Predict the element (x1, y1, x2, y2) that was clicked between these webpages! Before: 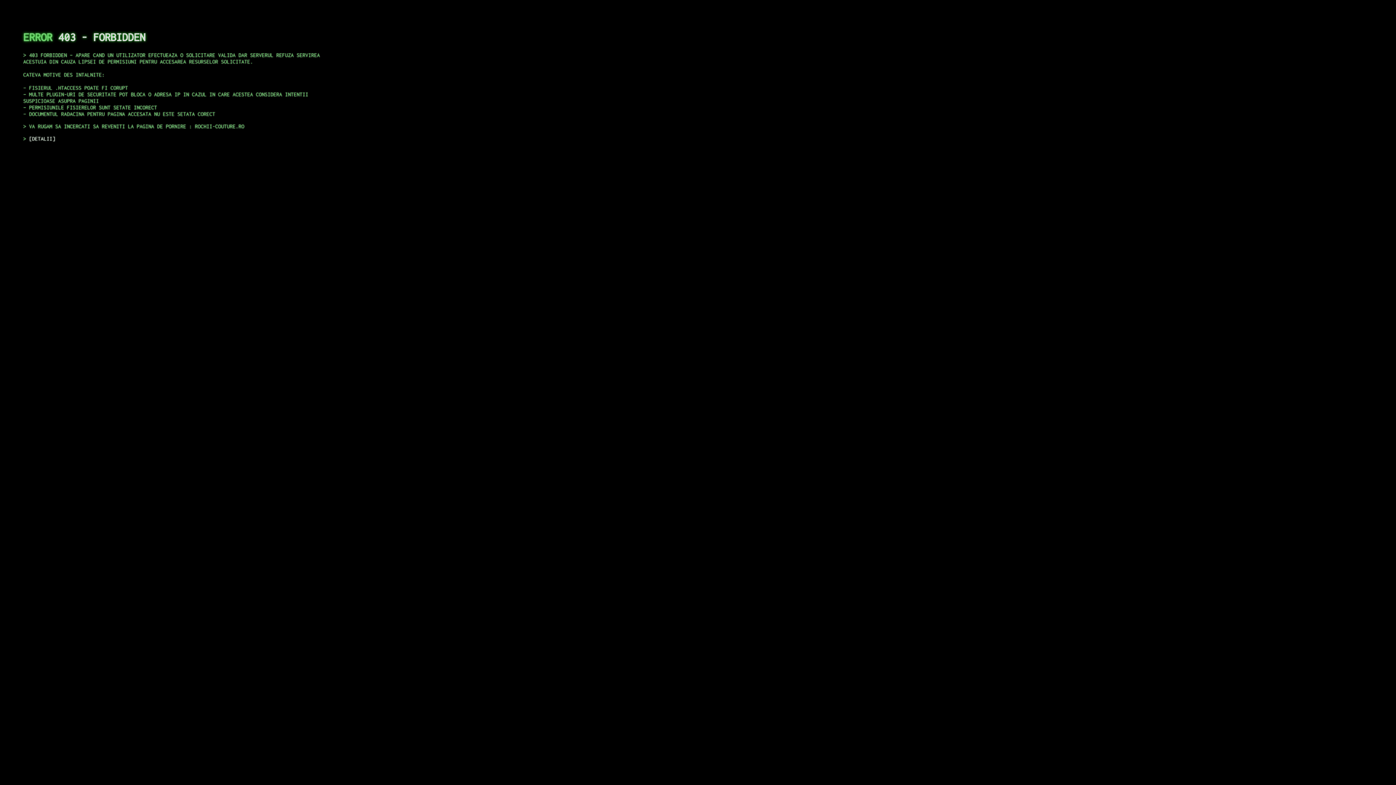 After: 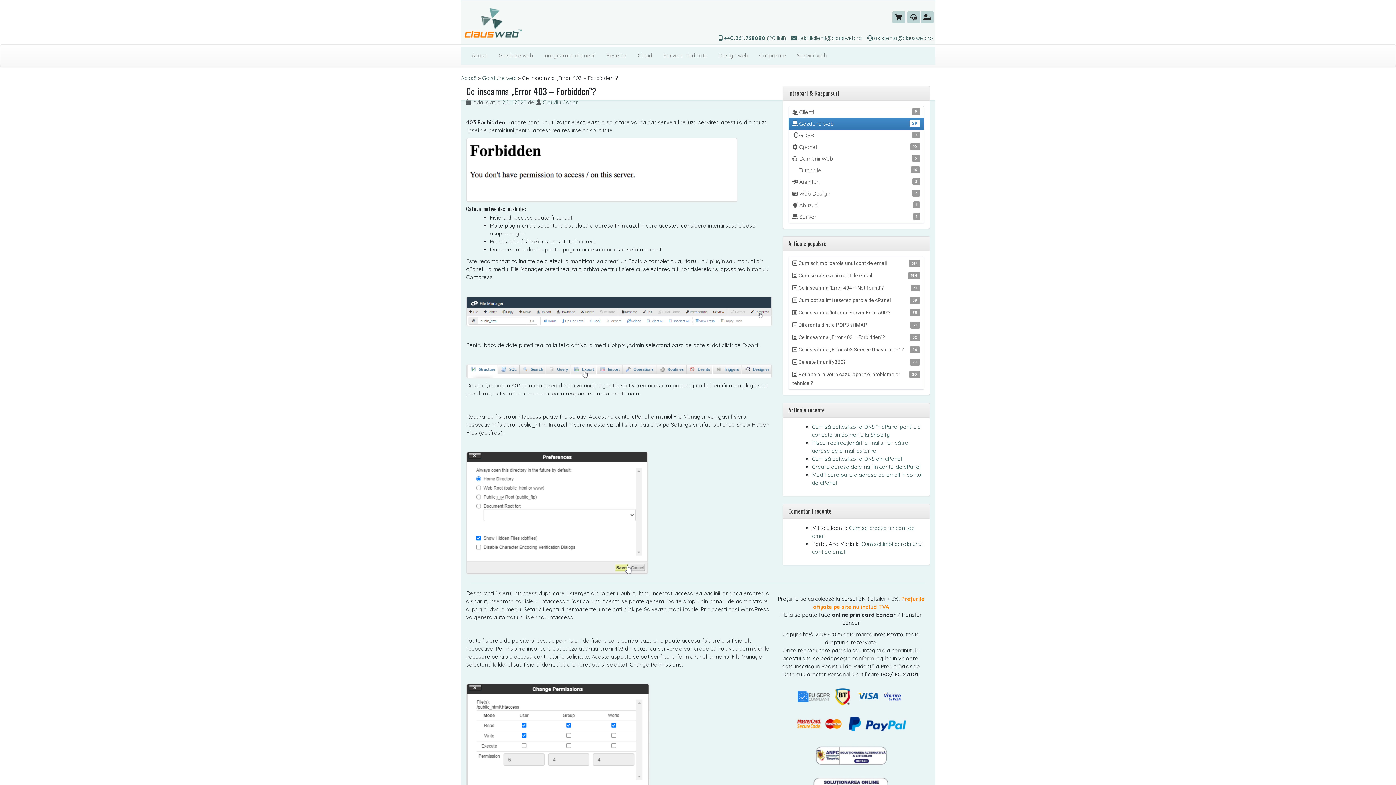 Action: bbox: (29, 135, 55, 141) label: DETALII